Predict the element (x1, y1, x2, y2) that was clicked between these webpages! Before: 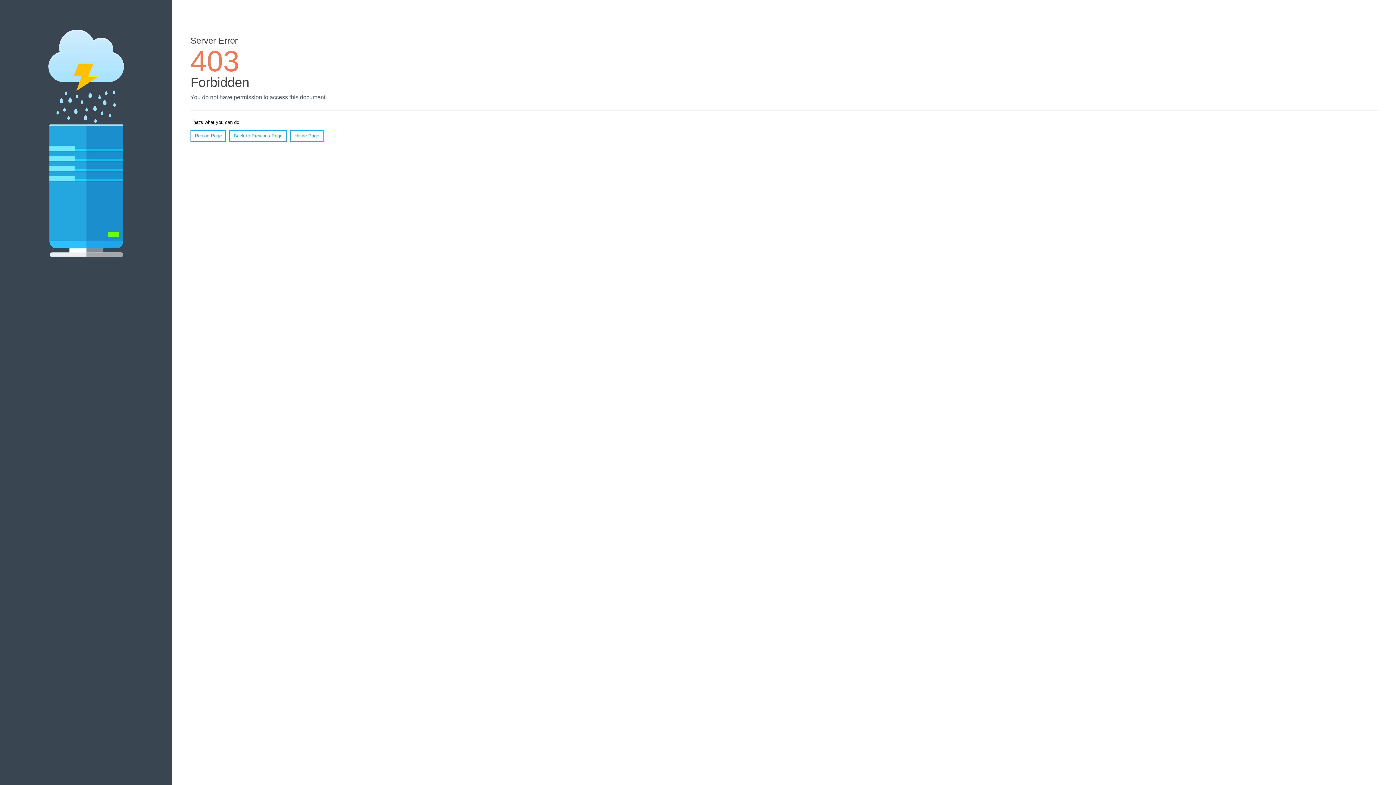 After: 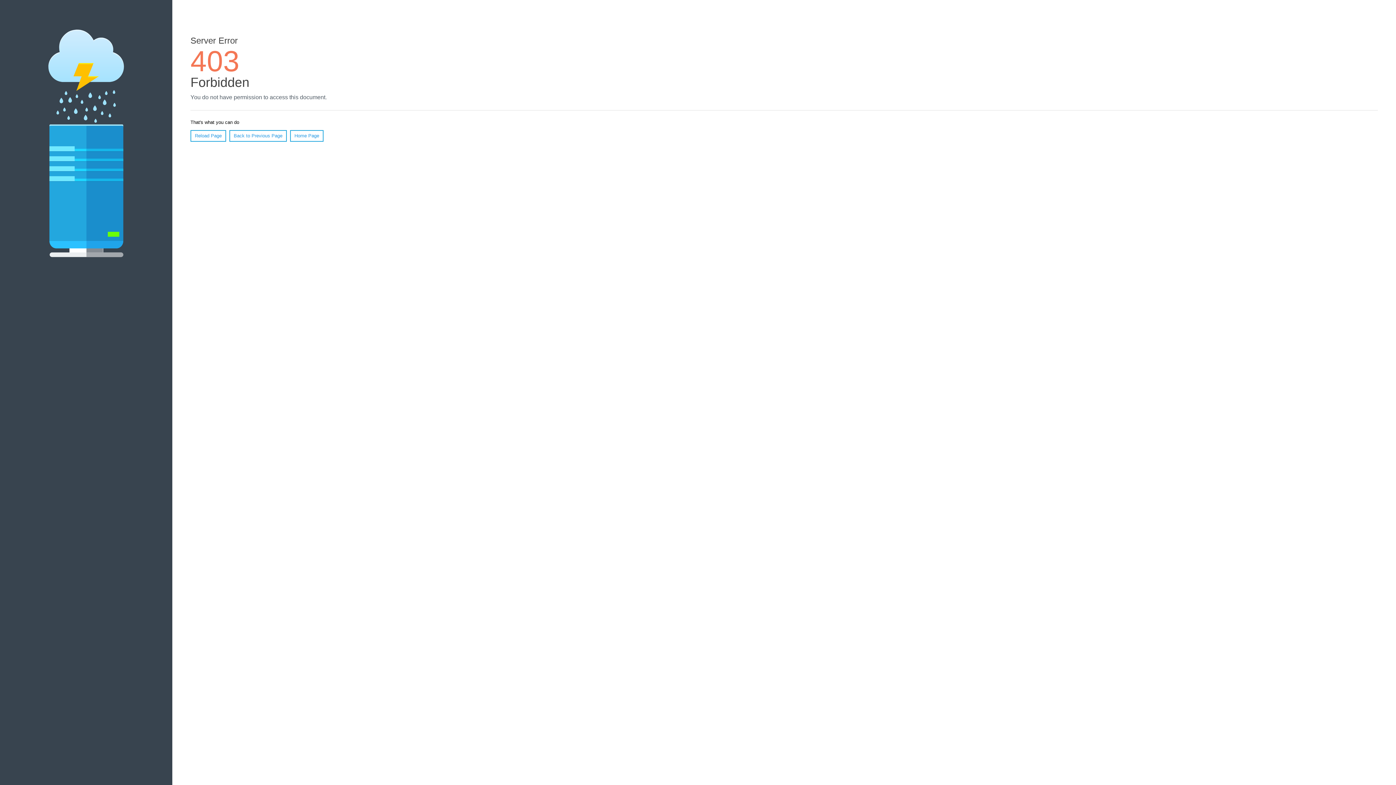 Action: bbox: (190, 130, 226, 141) label: Reload Page